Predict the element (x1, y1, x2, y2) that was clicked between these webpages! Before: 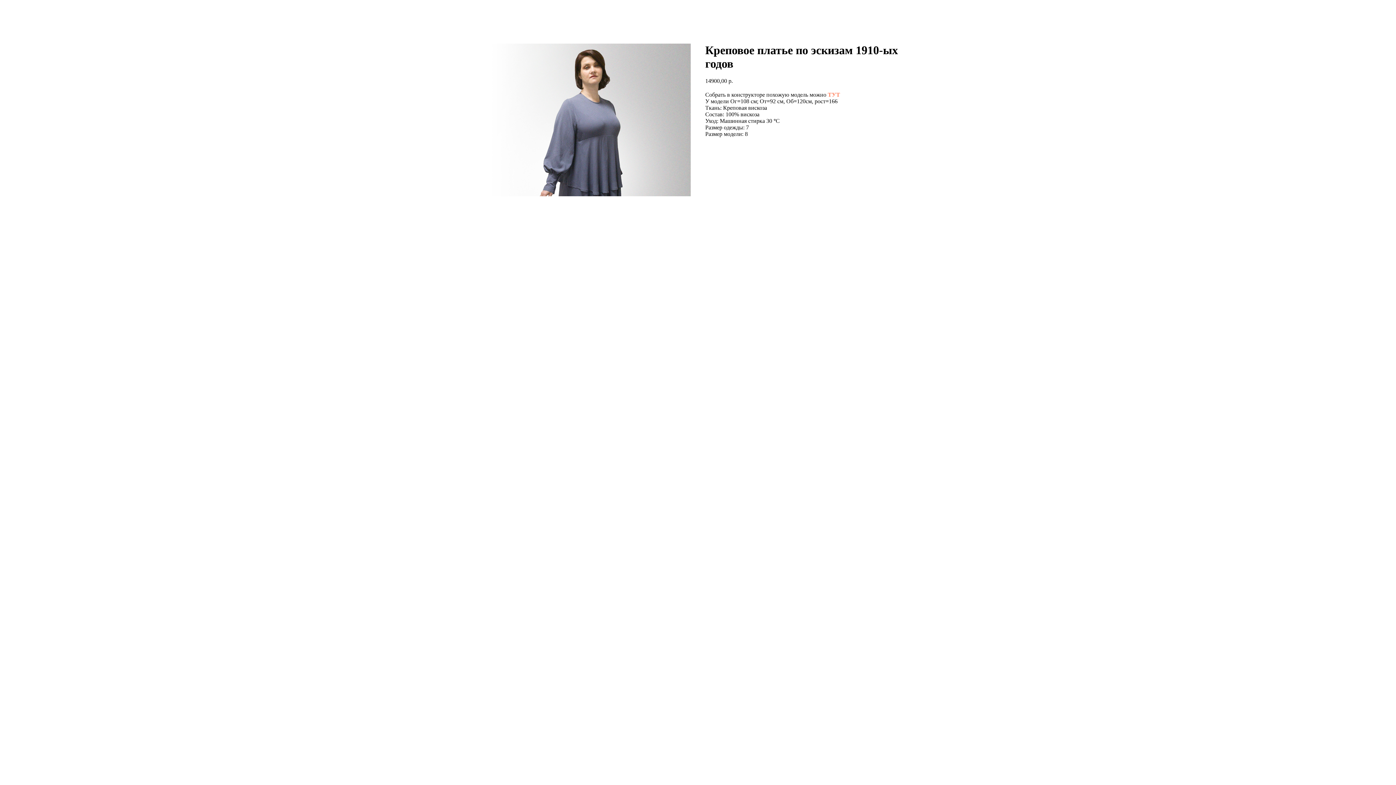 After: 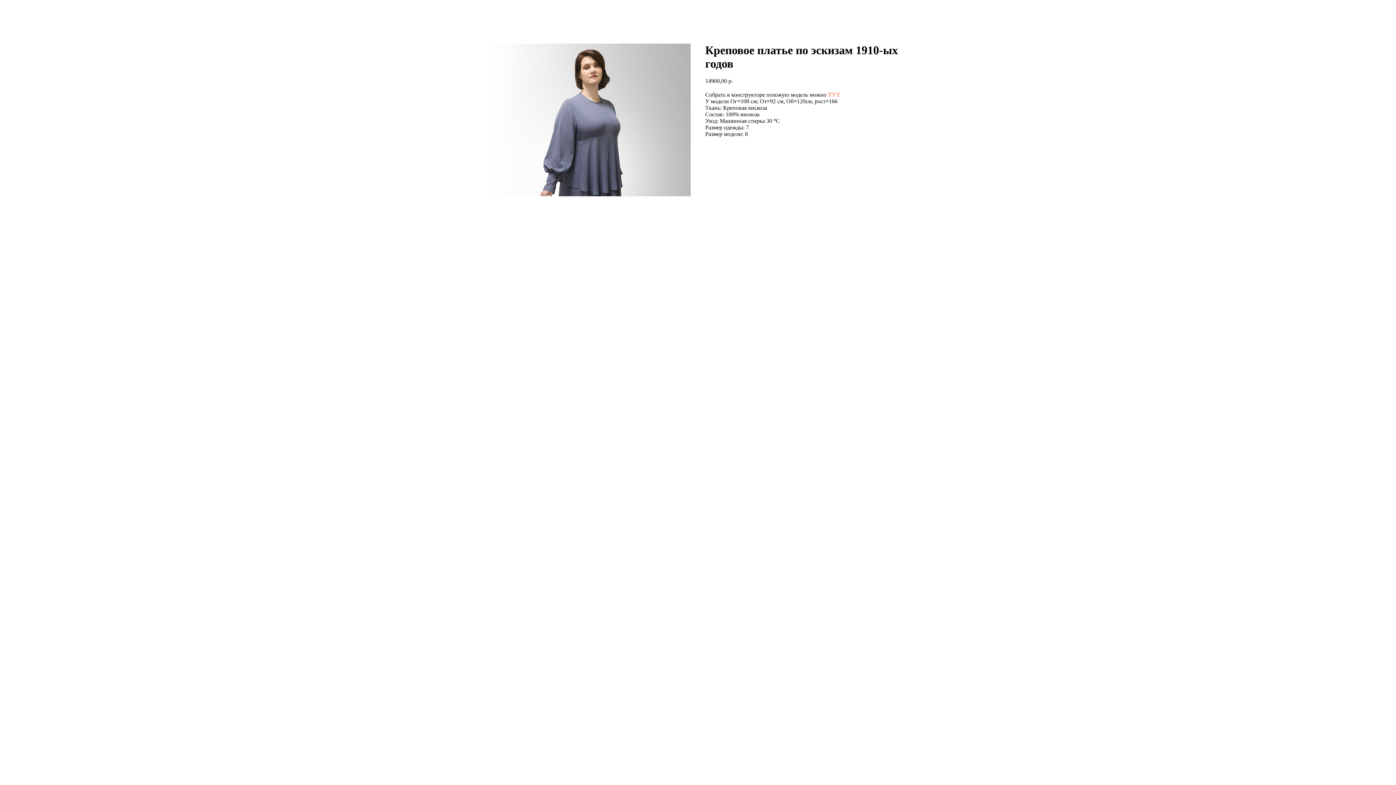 Action: bbox: (828, 91, 840, 97) label: ТУТ